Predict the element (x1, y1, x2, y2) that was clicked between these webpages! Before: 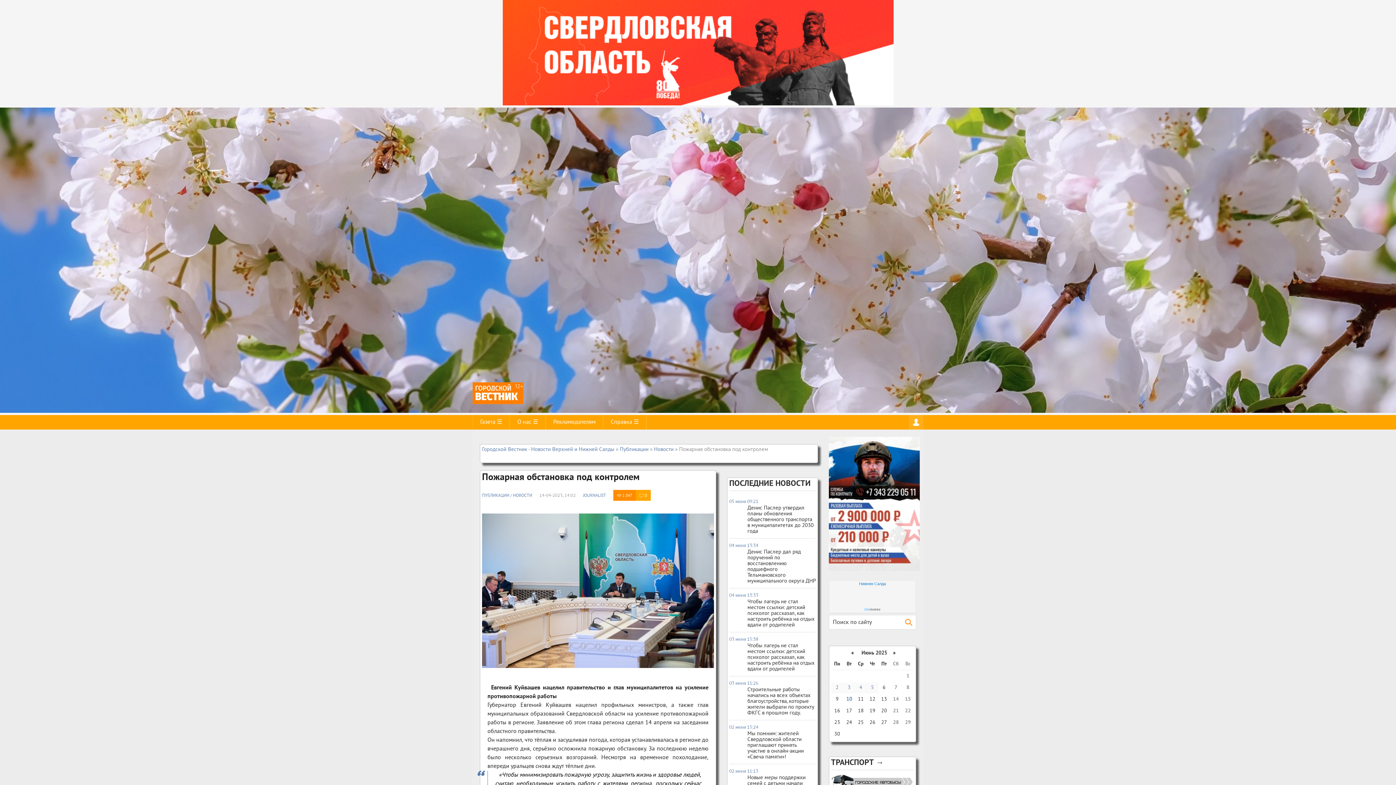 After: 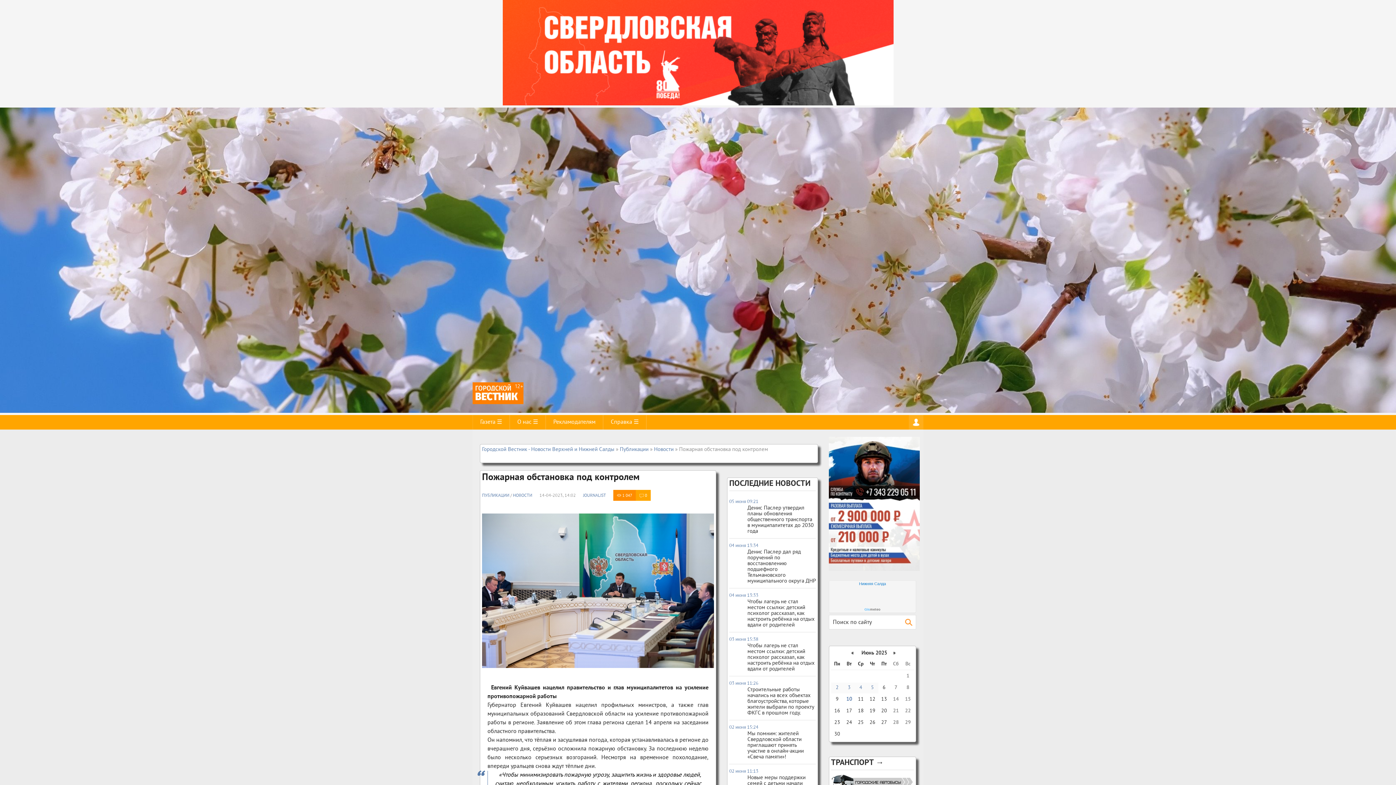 Action: bbox: (502, 100, 893, 107)